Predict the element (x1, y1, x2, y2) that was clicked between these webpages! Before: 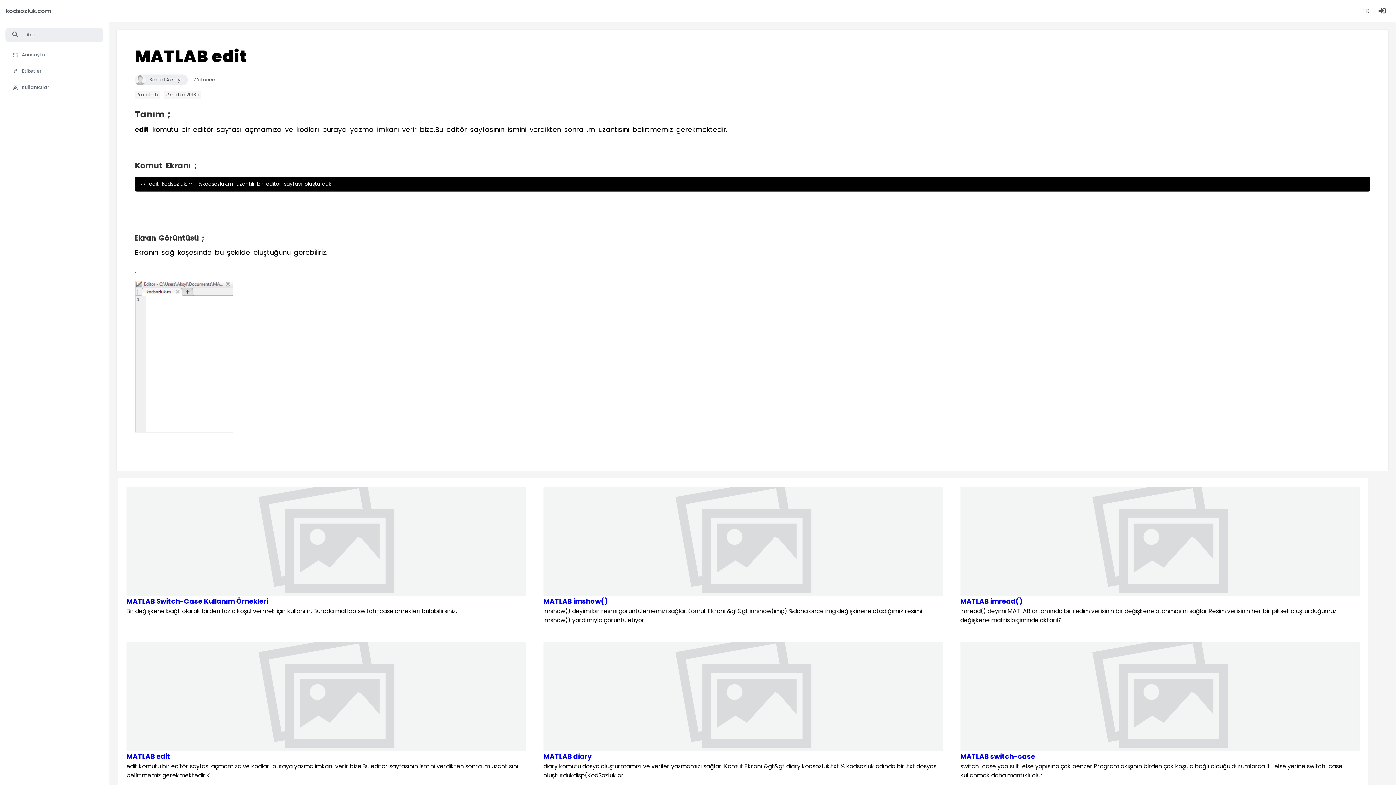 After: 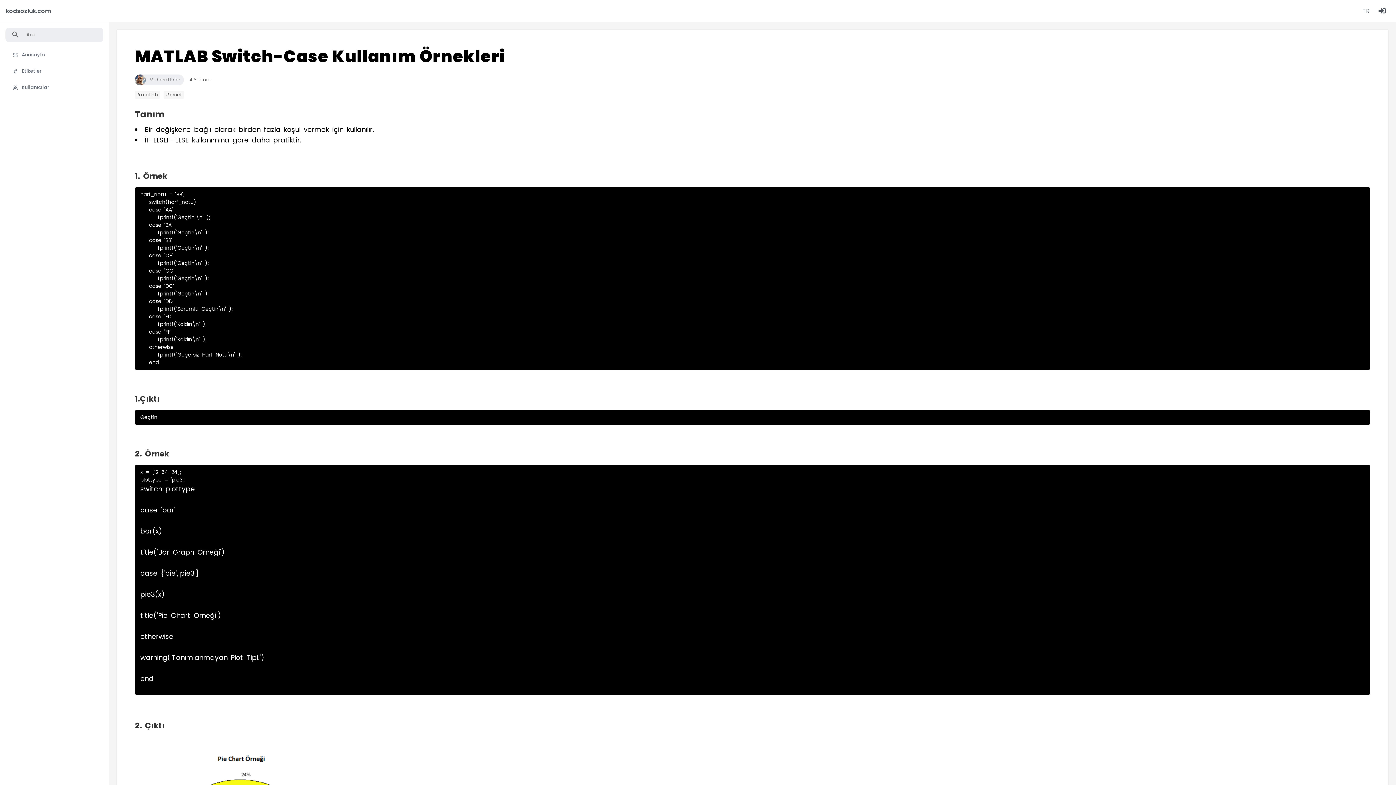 Action: label: MATLAB Switch-Case Kullanım Örnekleri bbox: (126, 596, 268, 606)